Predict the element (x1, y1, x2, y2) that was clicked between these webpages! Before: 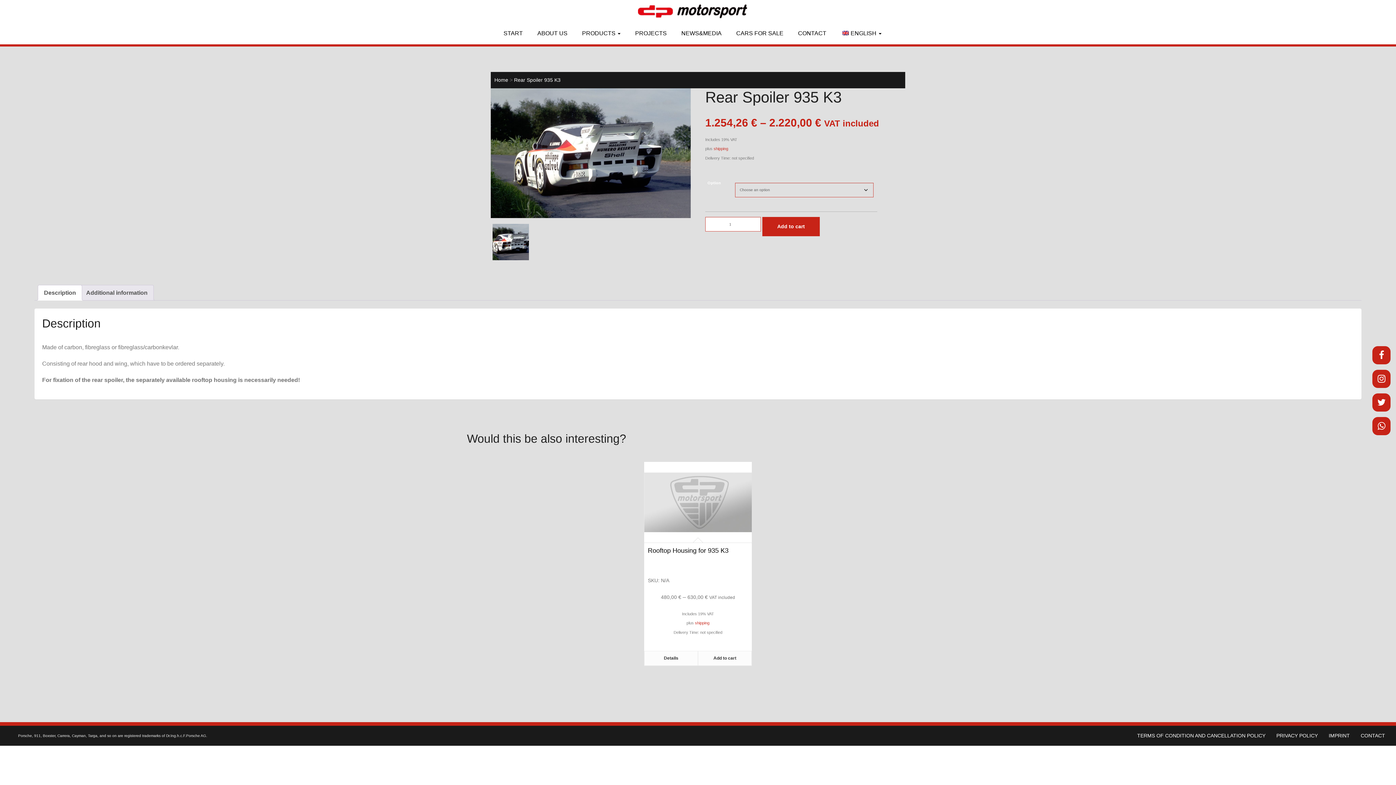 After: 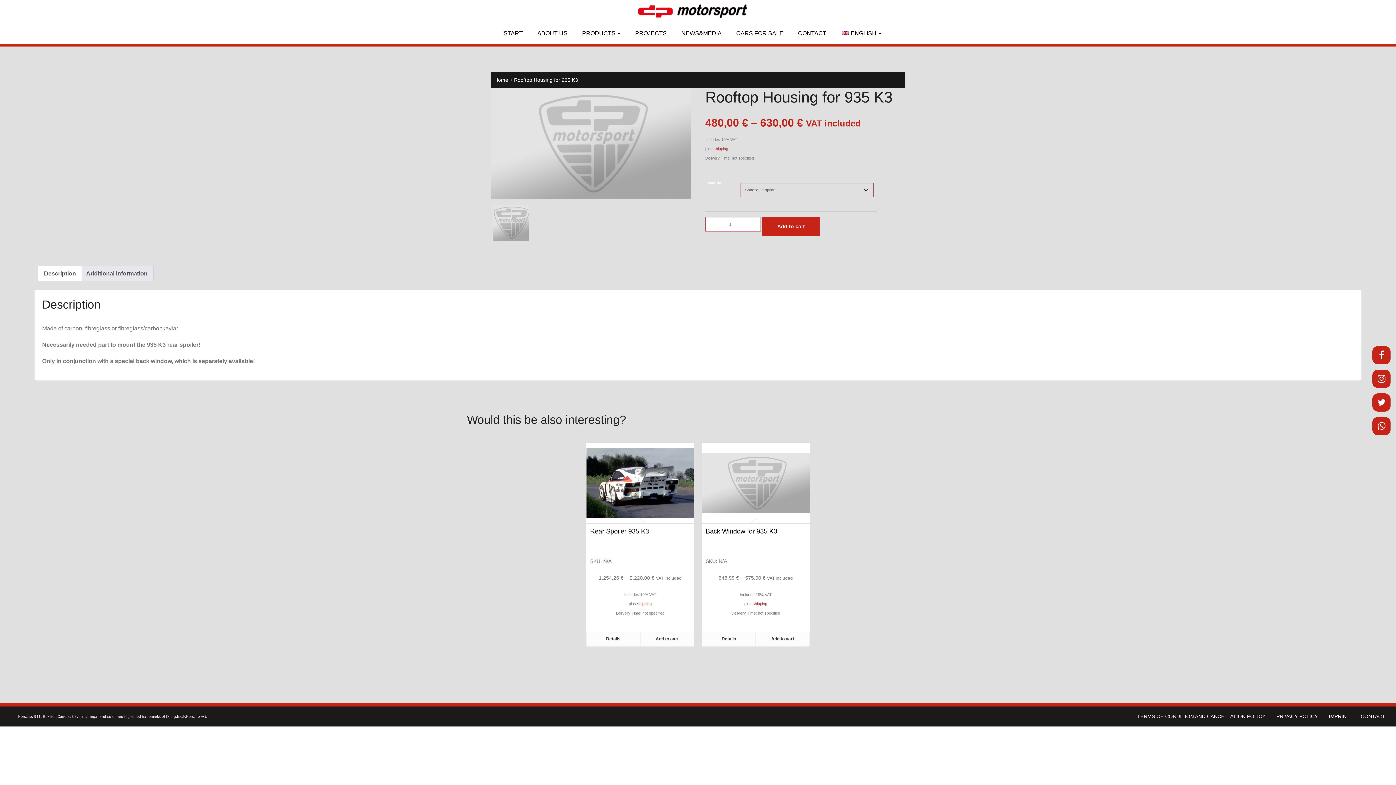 Action: bbox: (644, 462, 751, 542)